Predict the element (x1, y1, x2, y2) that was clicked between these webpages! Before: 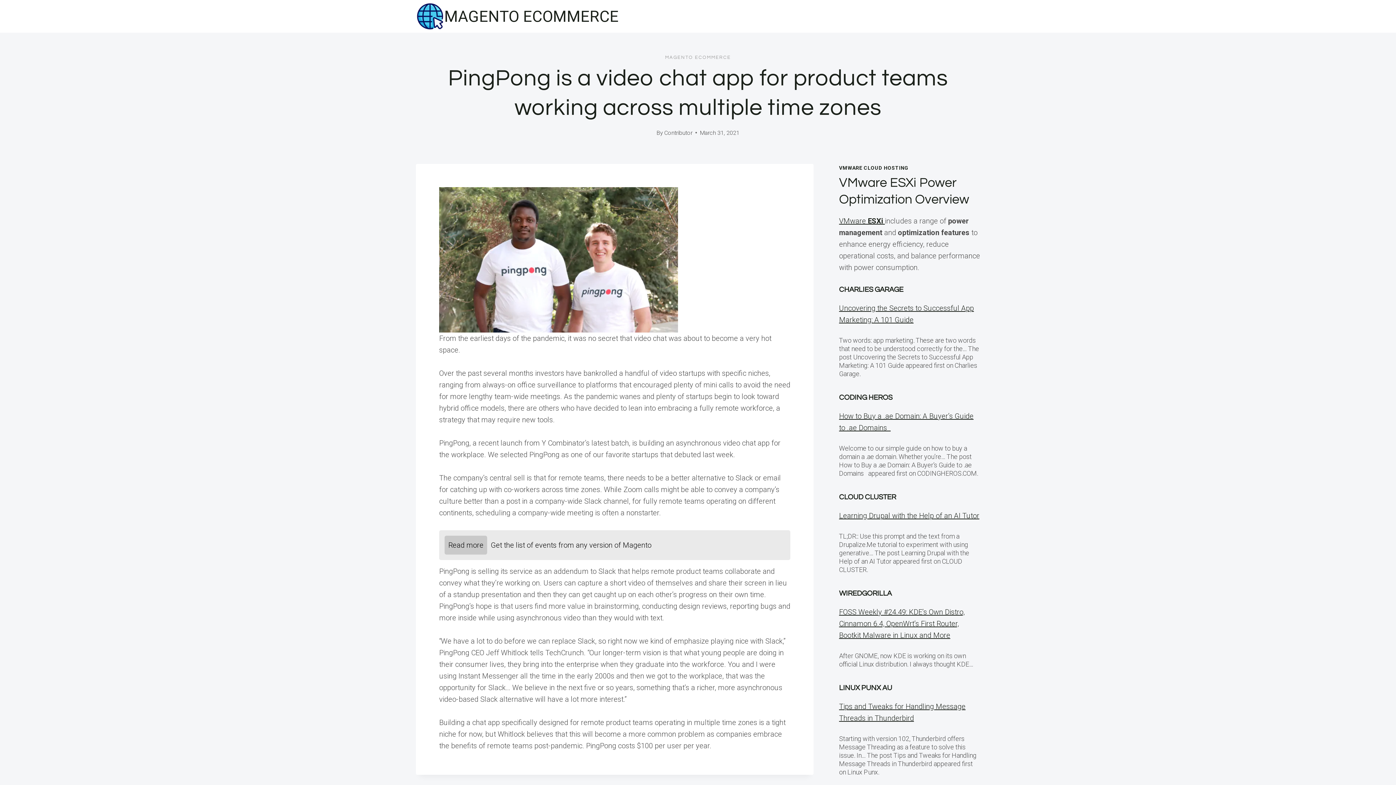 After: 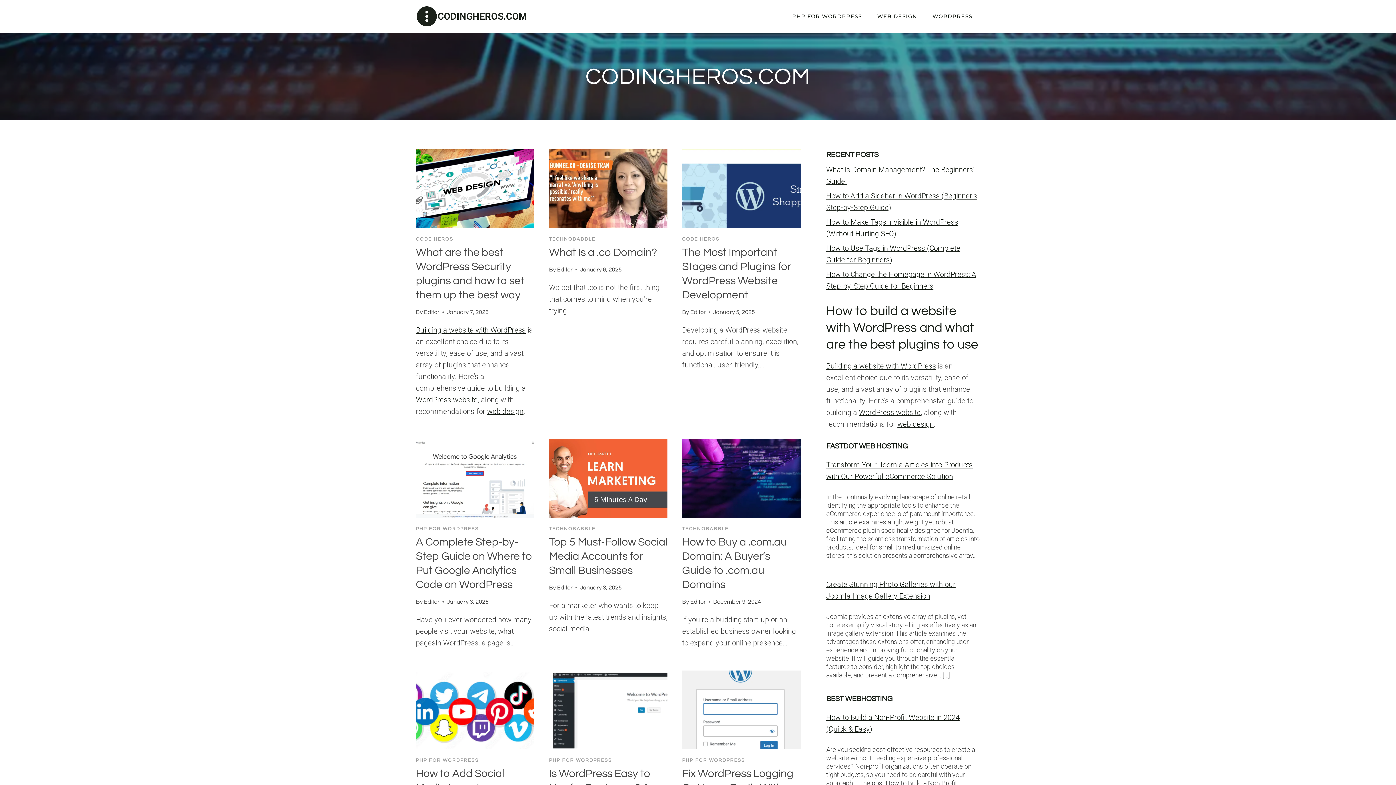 Action: label: CODING HEROS bbox: (839, 394, 892, 401)